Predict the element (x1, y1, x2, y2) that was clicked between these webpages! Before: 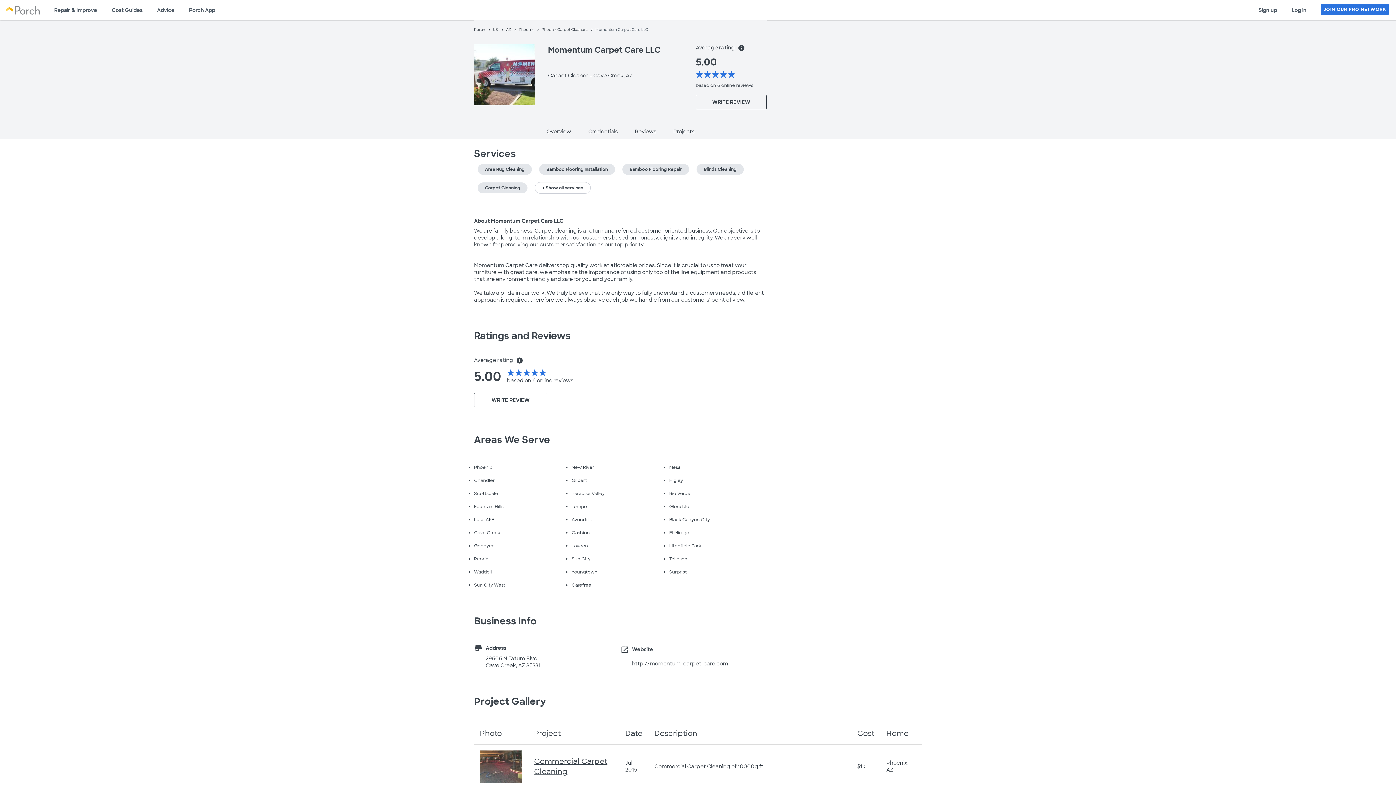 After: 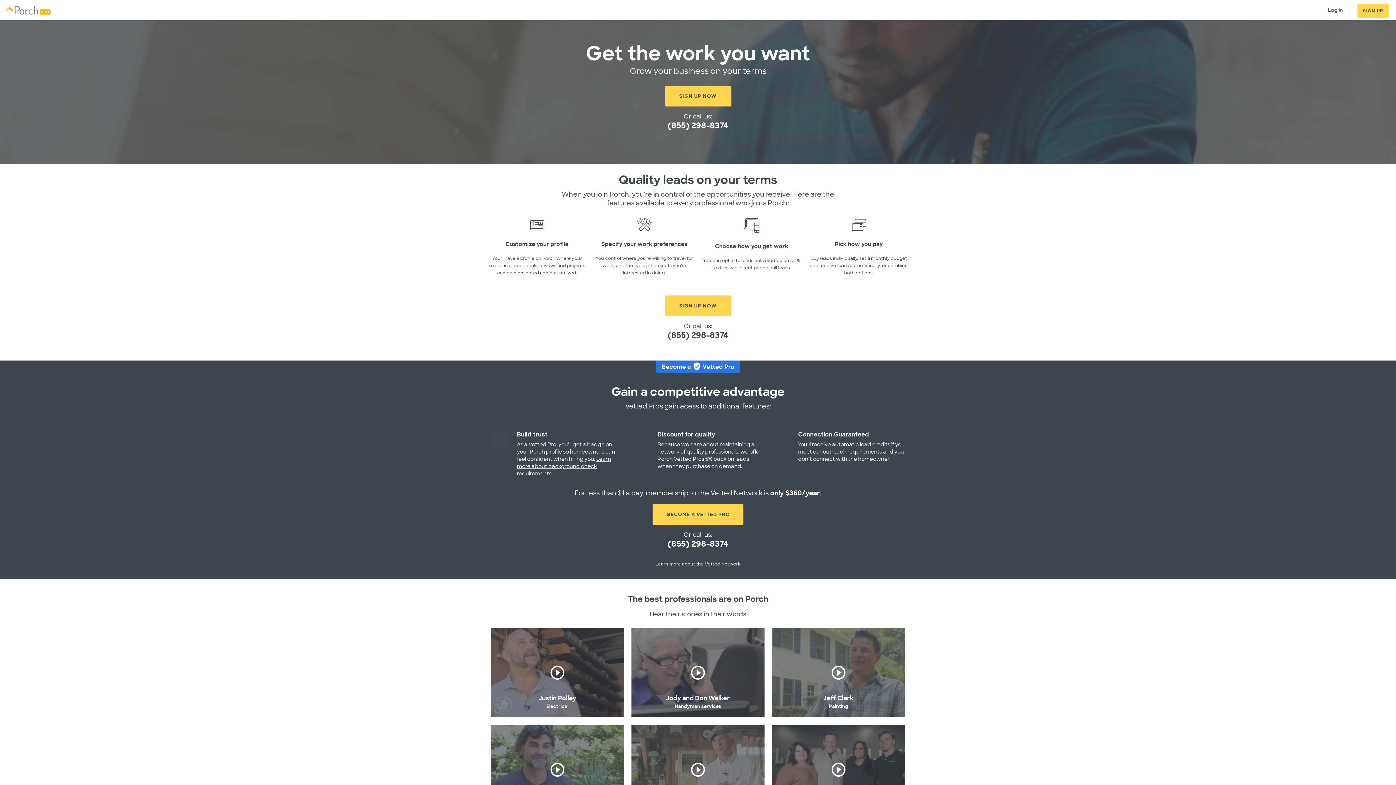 Action: bbox: (1321, 3, 1389, 15) label: JOIN OUR PRO NETWORK